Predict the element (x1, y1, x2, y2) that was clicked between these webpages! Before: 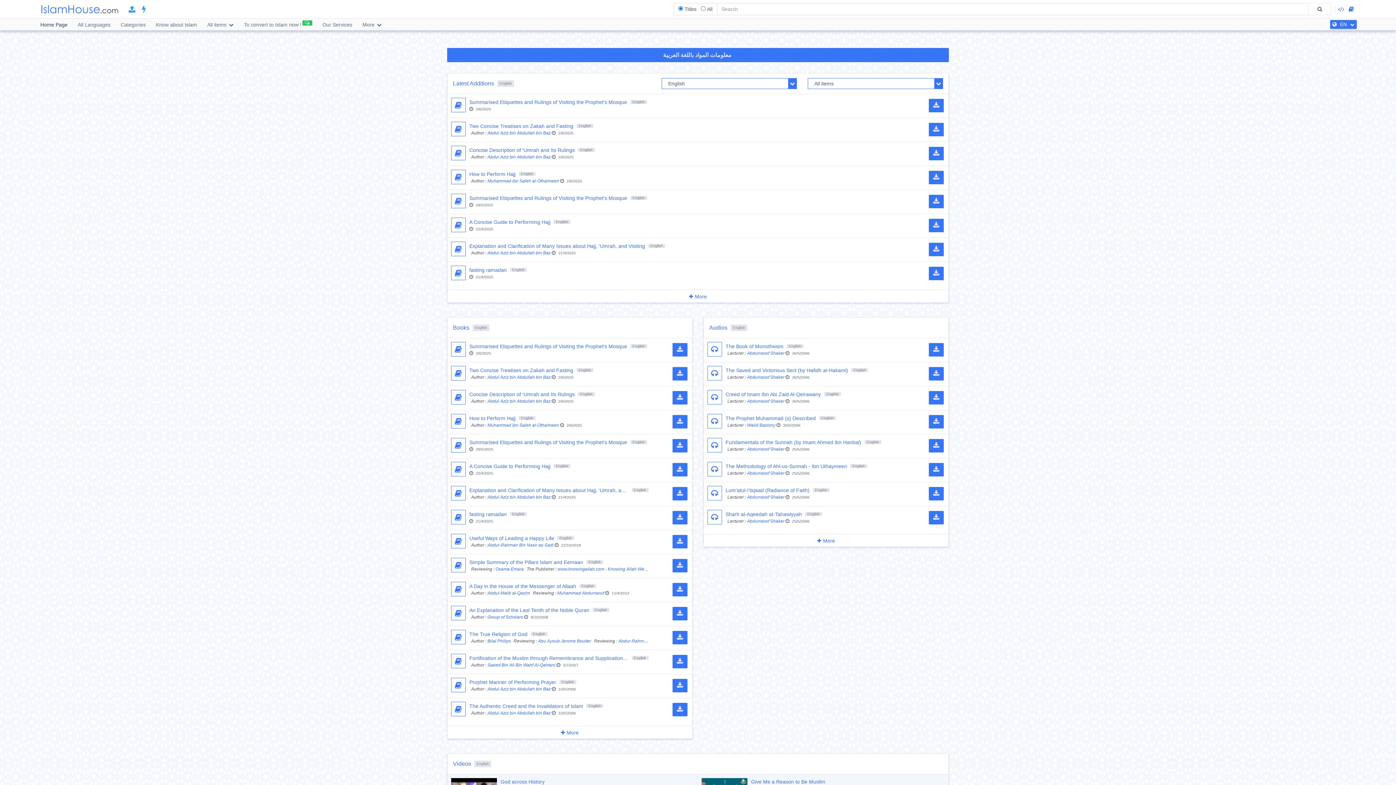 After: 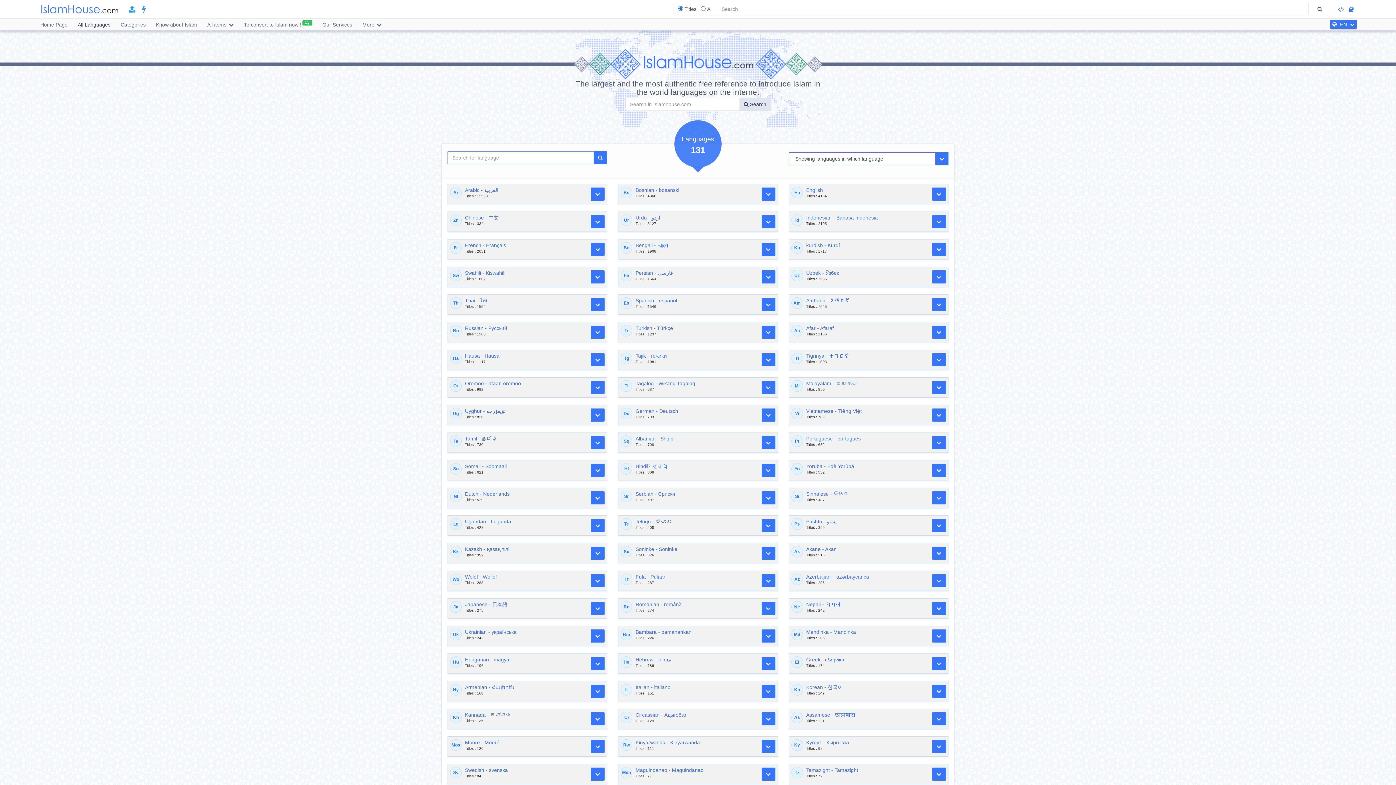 Action: label: All Languages bbox: (73, 18, 114, 30)